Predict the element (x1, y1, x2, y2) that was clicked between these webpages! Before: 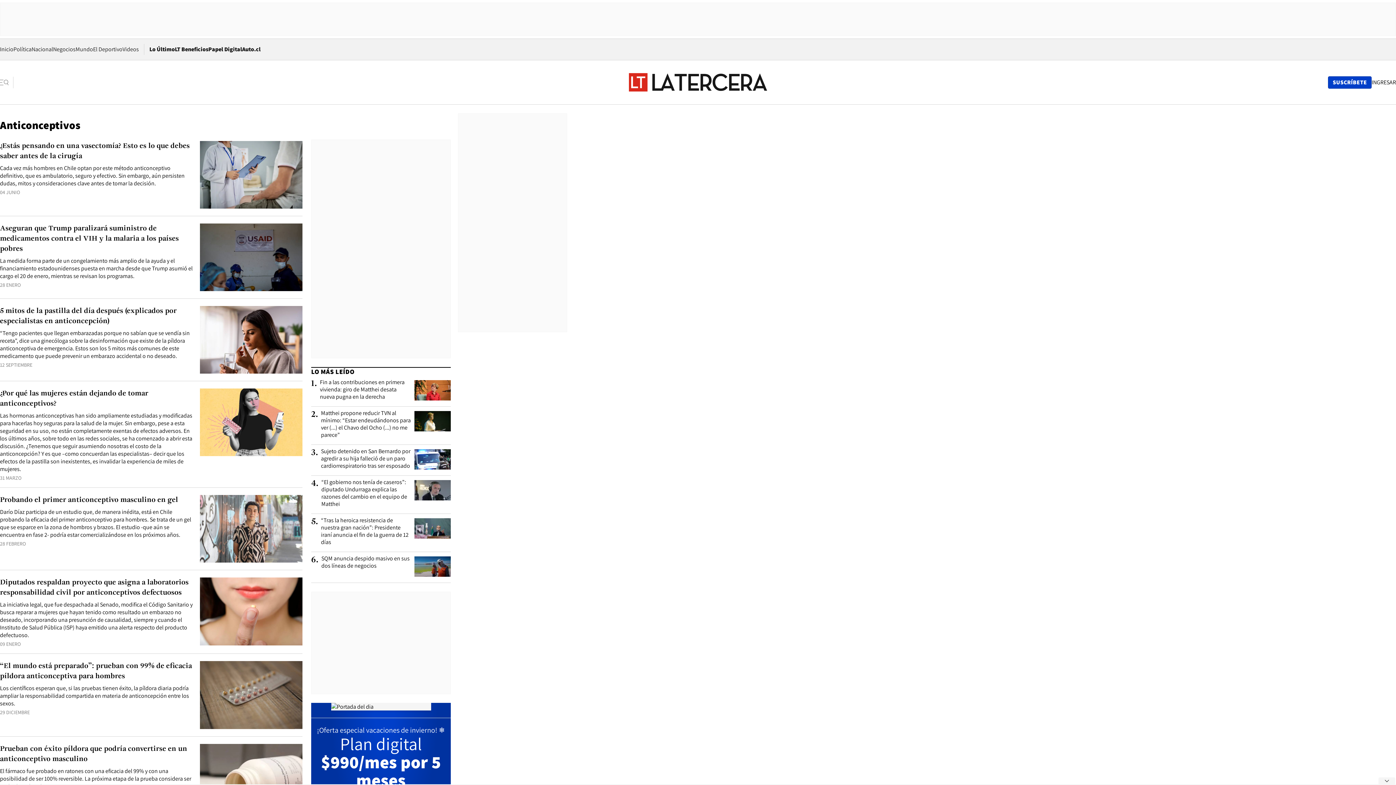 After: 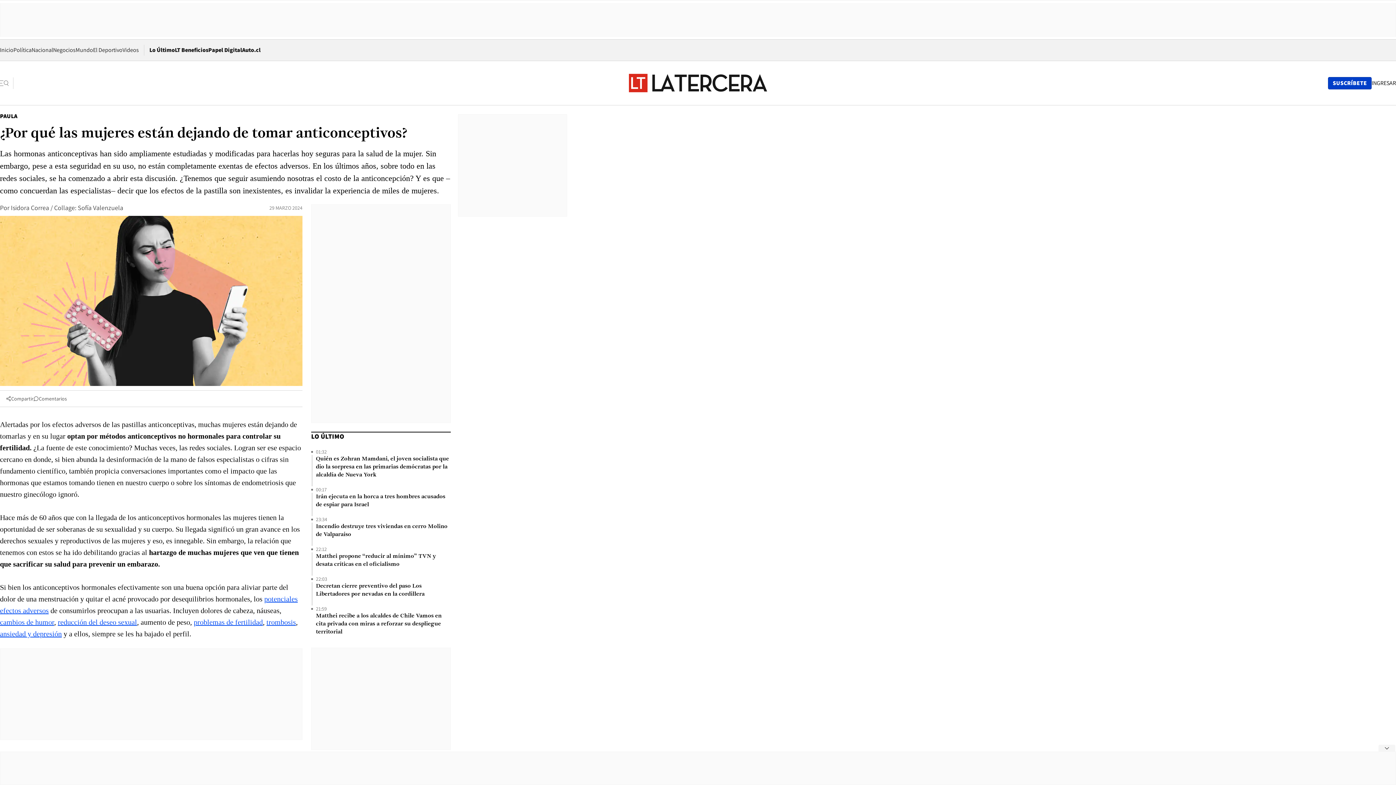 Action: label: ¿Por qué las mujeres están dejando de tomar anticonceptivos?  bbox: (0, 388, 194, 409)